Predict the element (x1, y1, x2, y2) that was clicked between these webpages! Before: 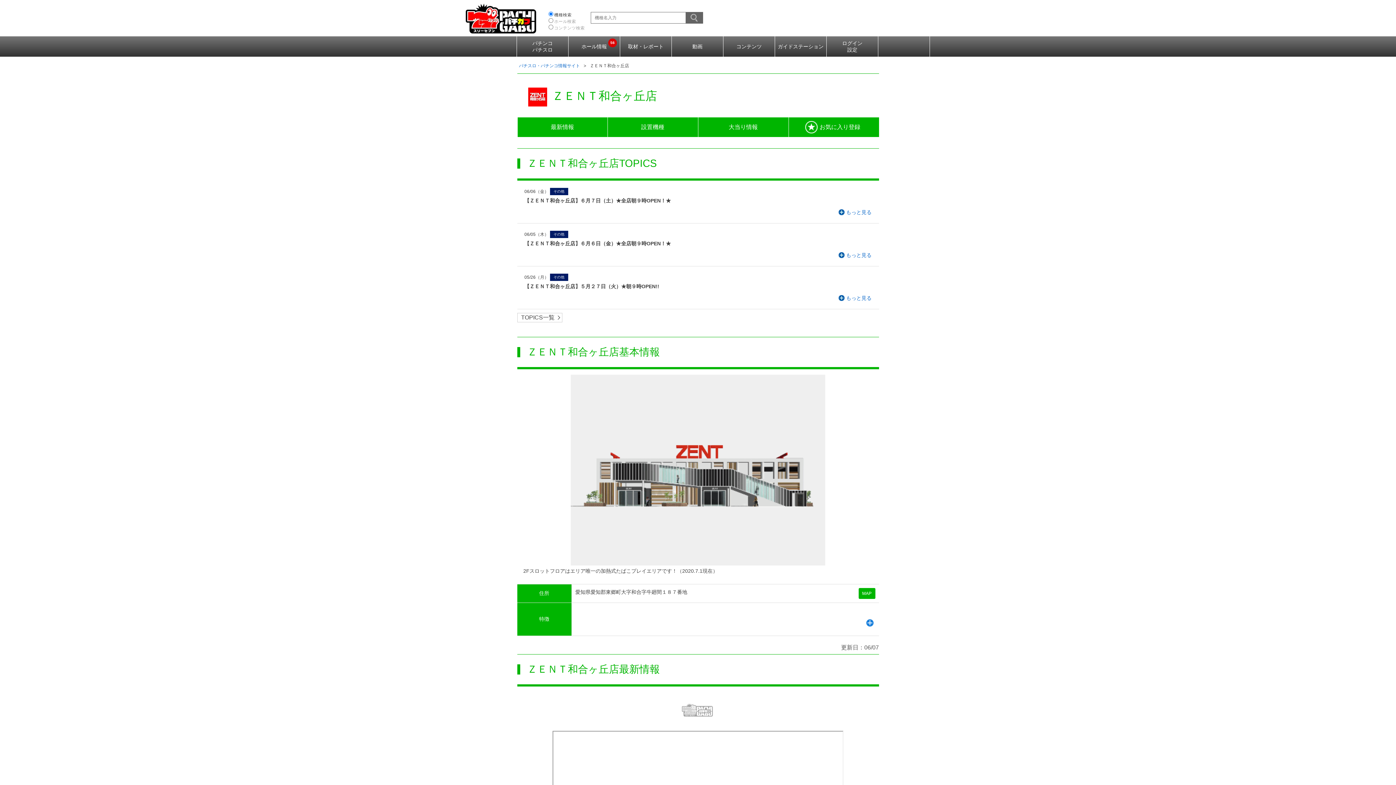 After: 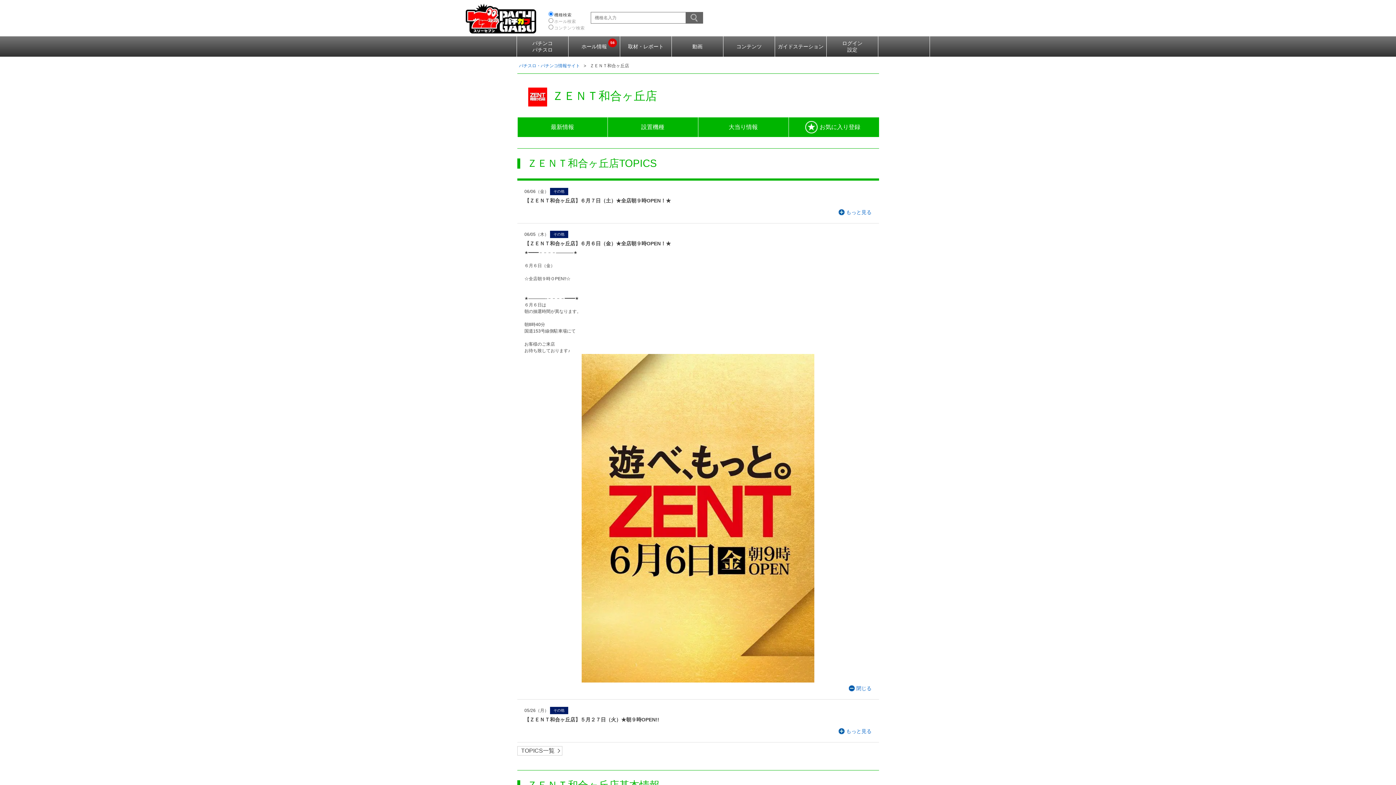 Action: bbox: (838, 251, 871, 258) label: もっと見る